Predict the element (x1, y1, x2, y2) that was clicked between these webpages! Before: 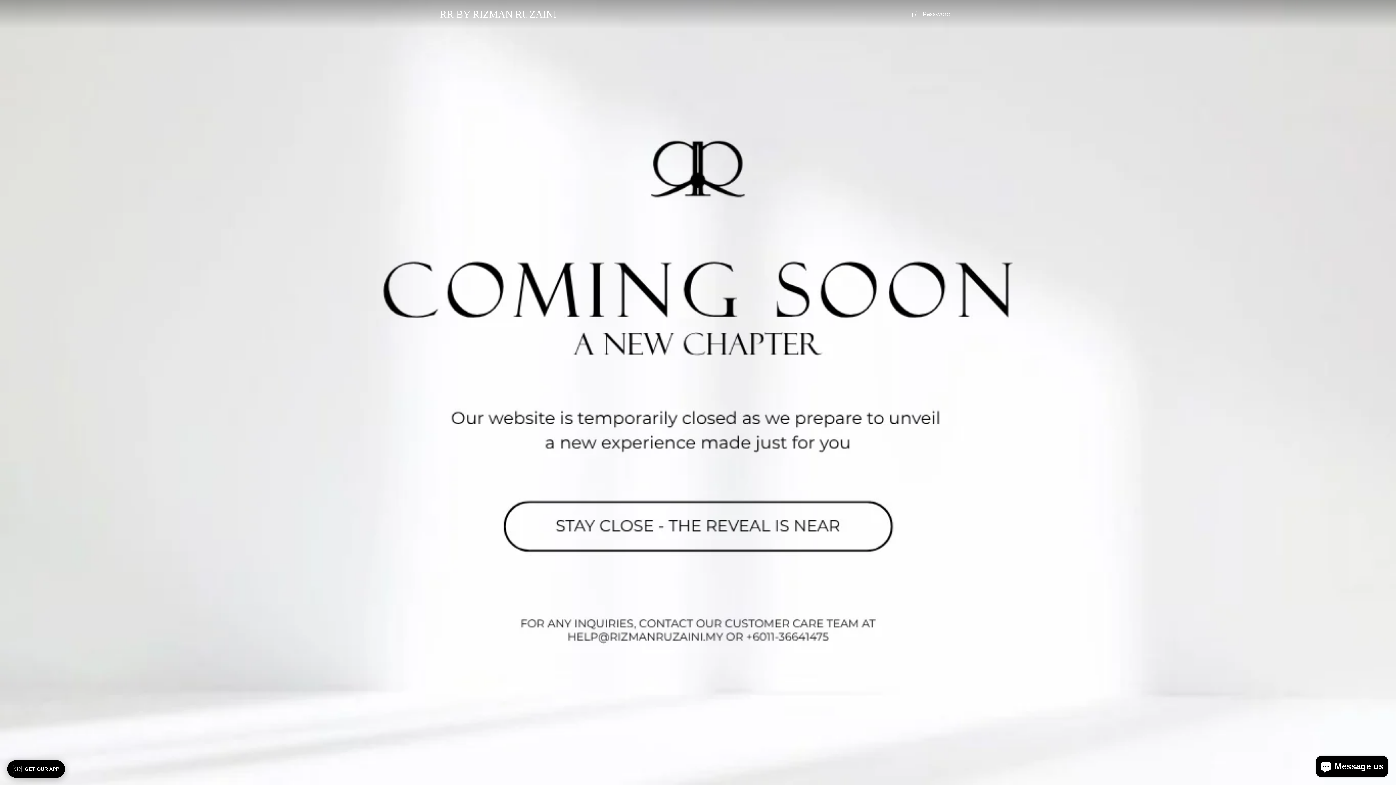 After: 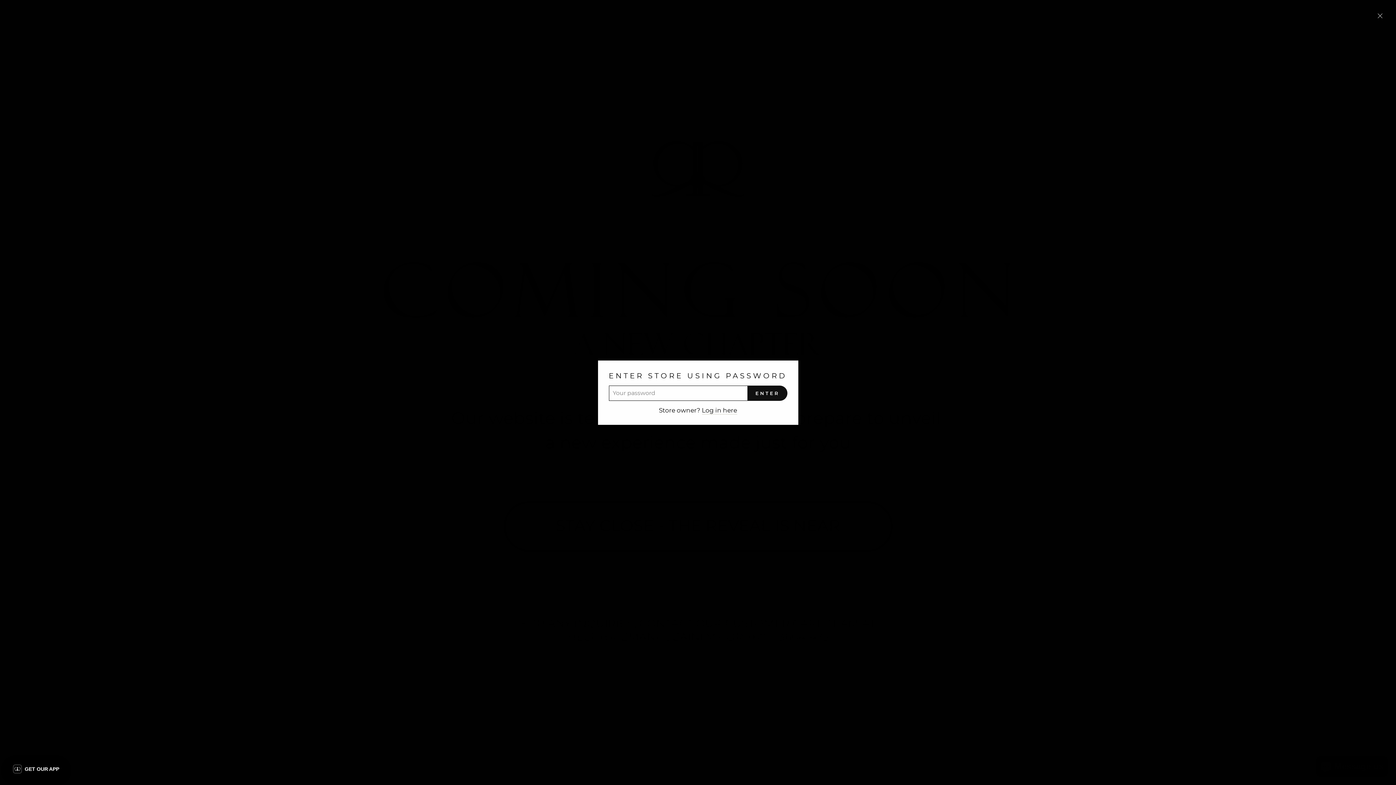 Action: label:  Password bbox: (905, 7, 956, 21)